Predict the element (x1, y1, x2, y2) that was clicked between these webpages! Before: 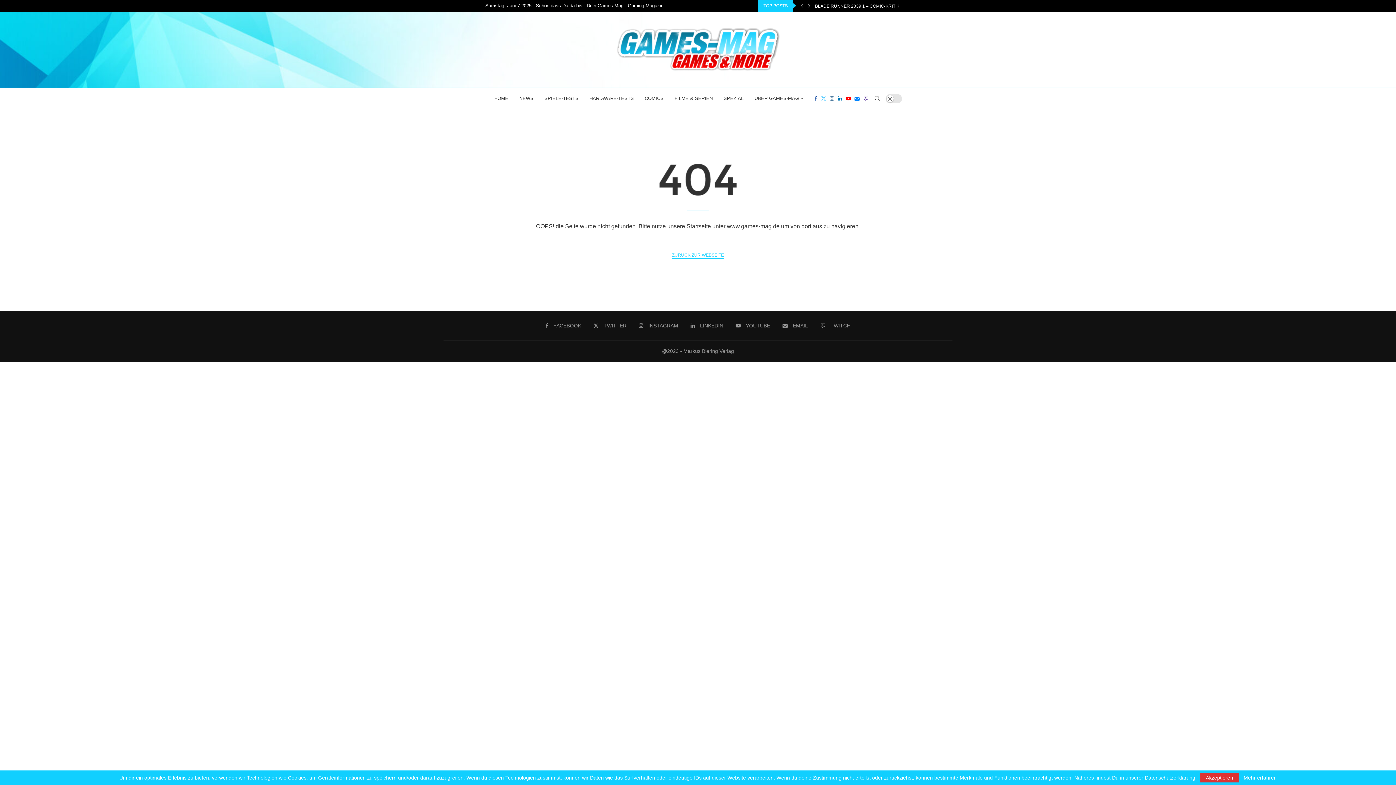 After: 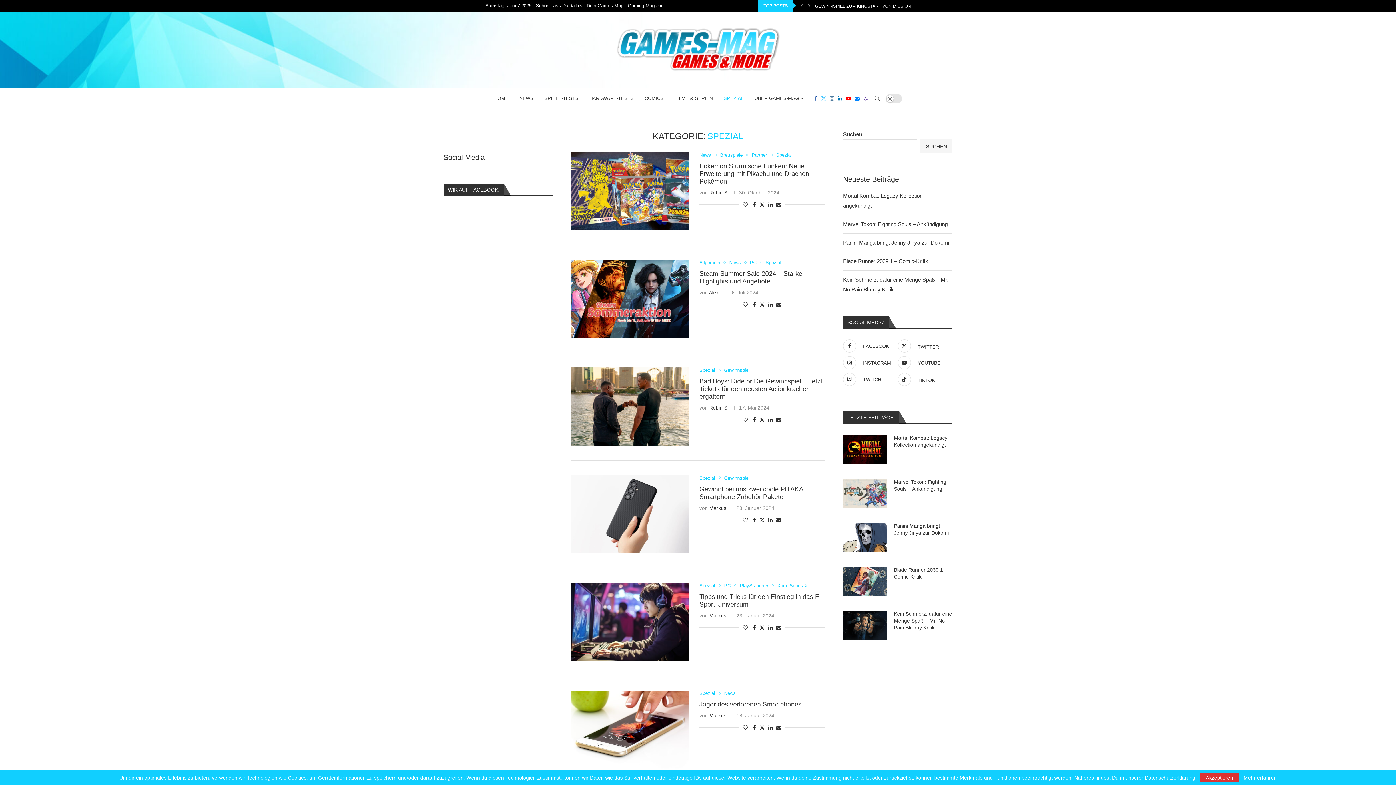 Action: label: SPEZIAL bbox: (723, 88, 743, 109)